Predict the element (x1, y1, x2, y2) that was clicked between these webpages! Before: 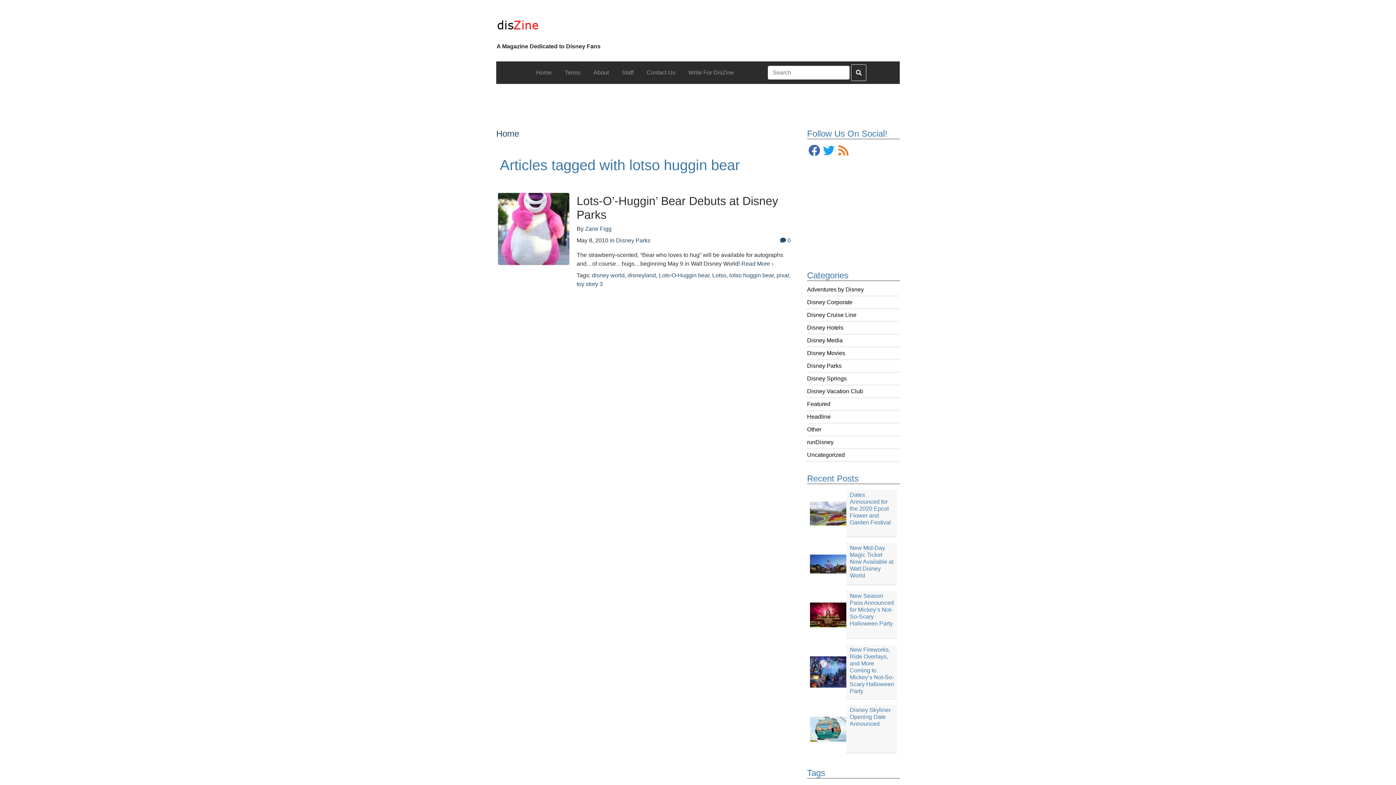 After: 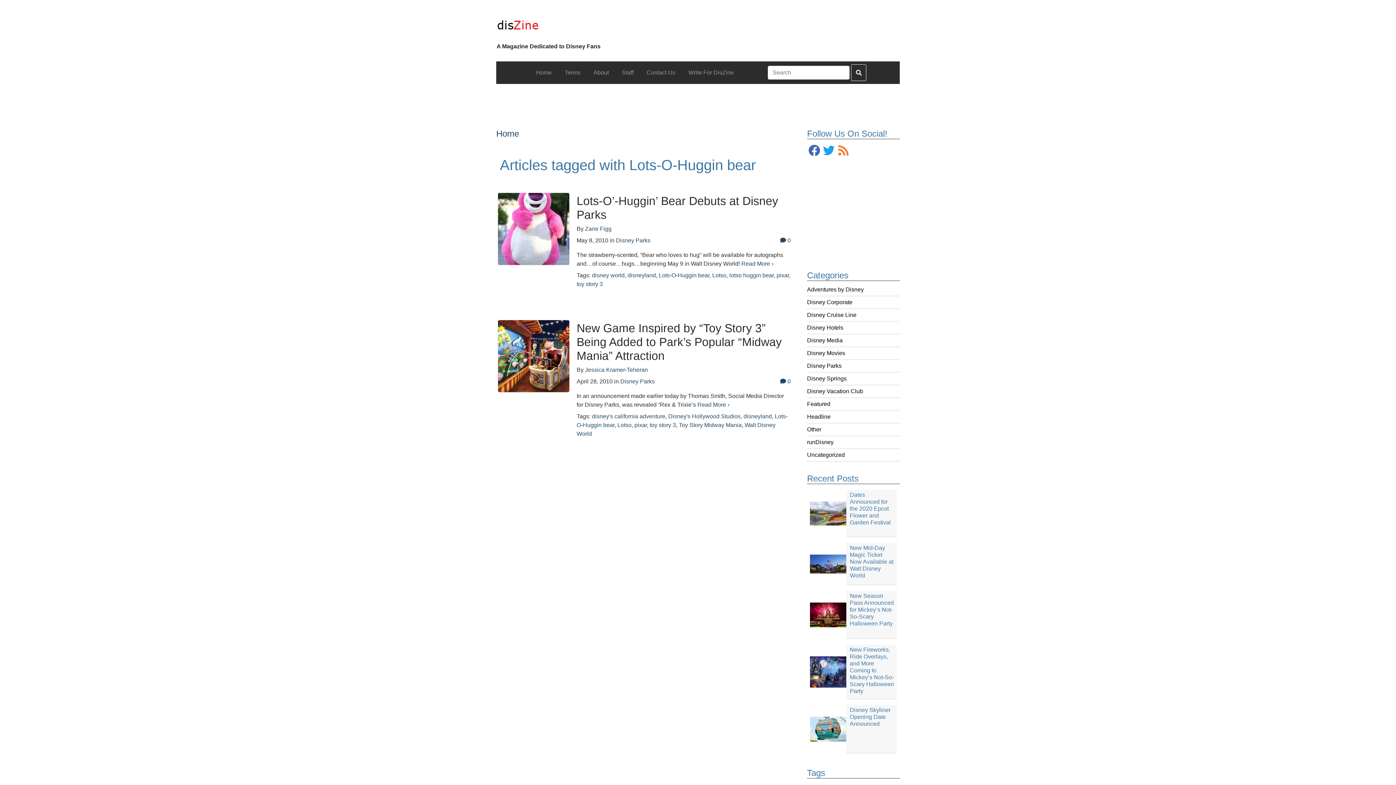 Action: bbox: (659, 272, 709, 278) label: Lots-O-Huggin bear